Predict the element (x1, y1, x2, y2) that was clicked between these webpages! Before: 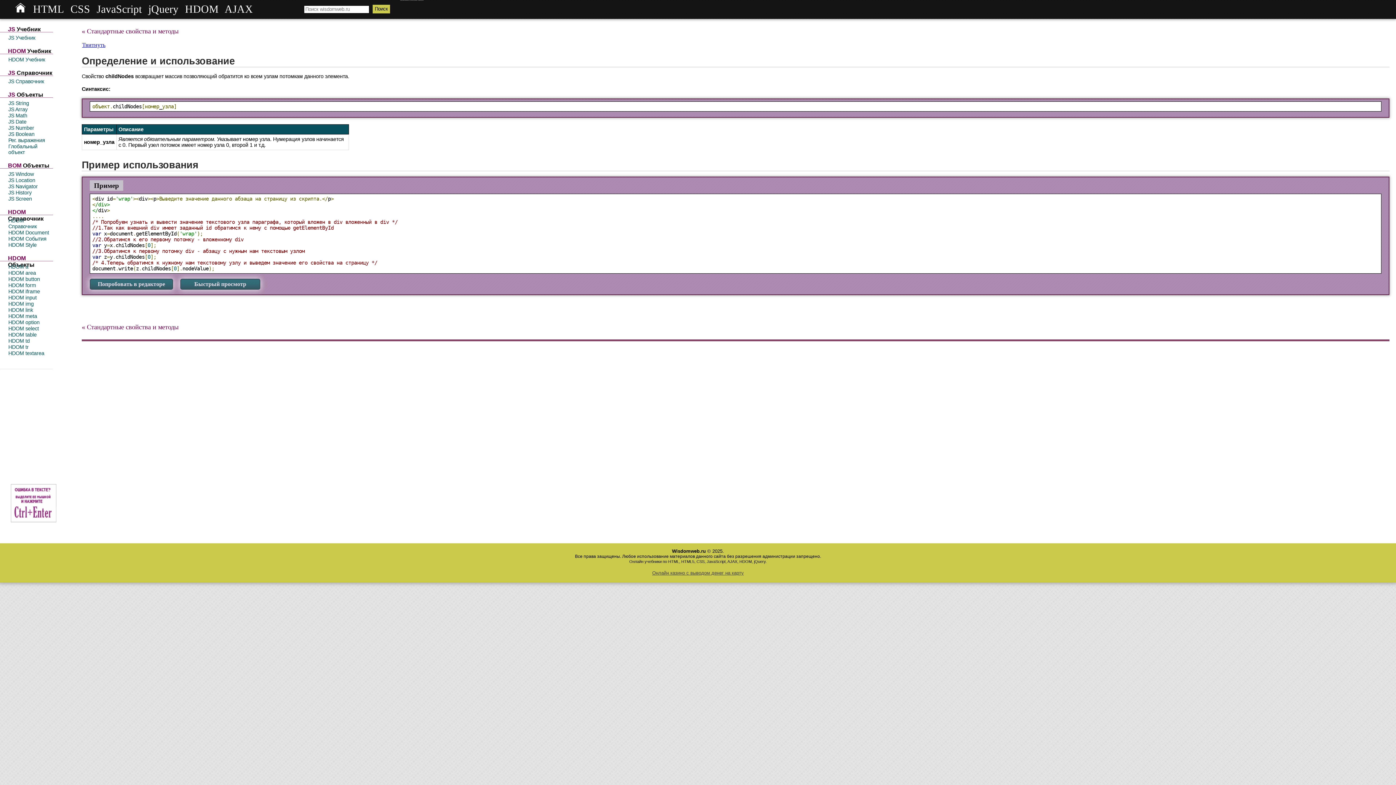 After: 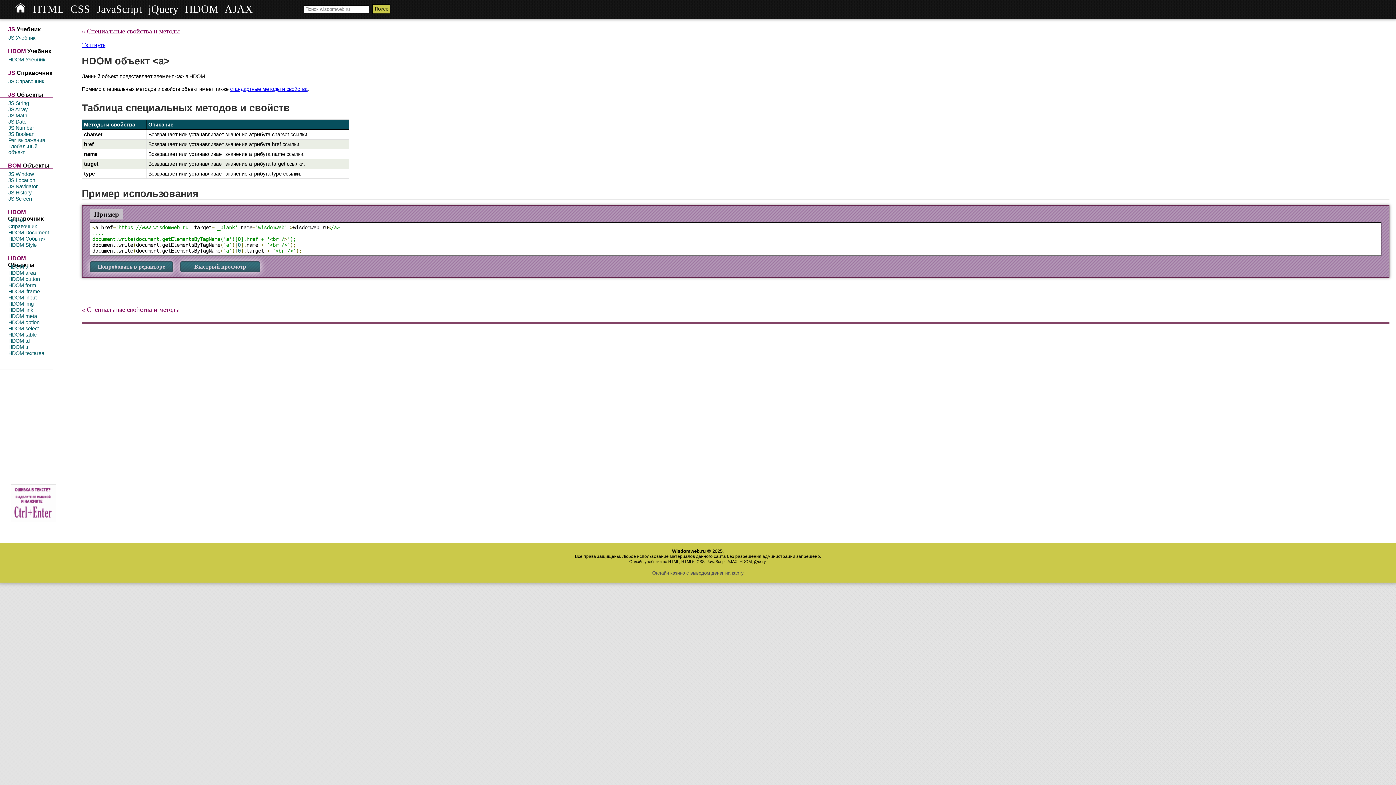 Action: bbox: (8, 264, 28, 269) label: HDOM a